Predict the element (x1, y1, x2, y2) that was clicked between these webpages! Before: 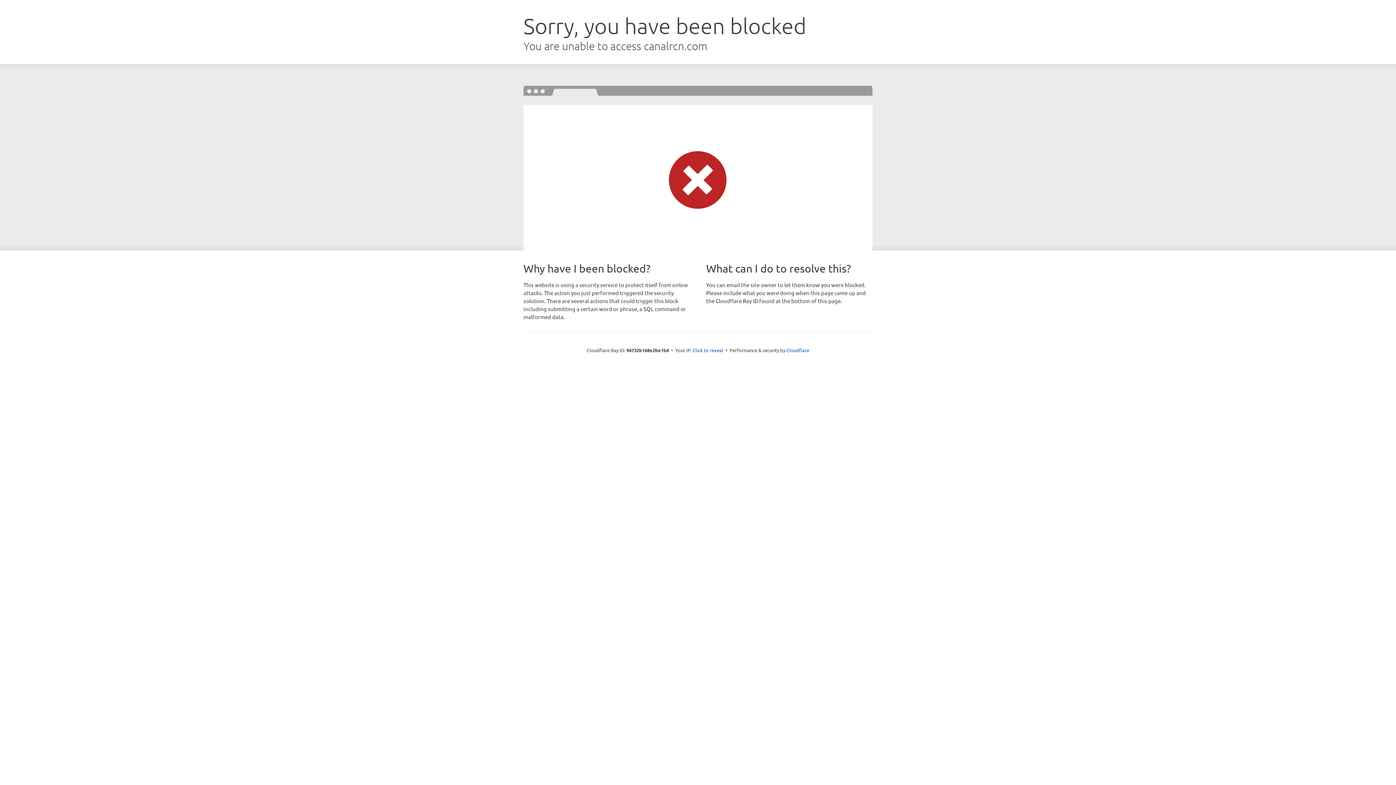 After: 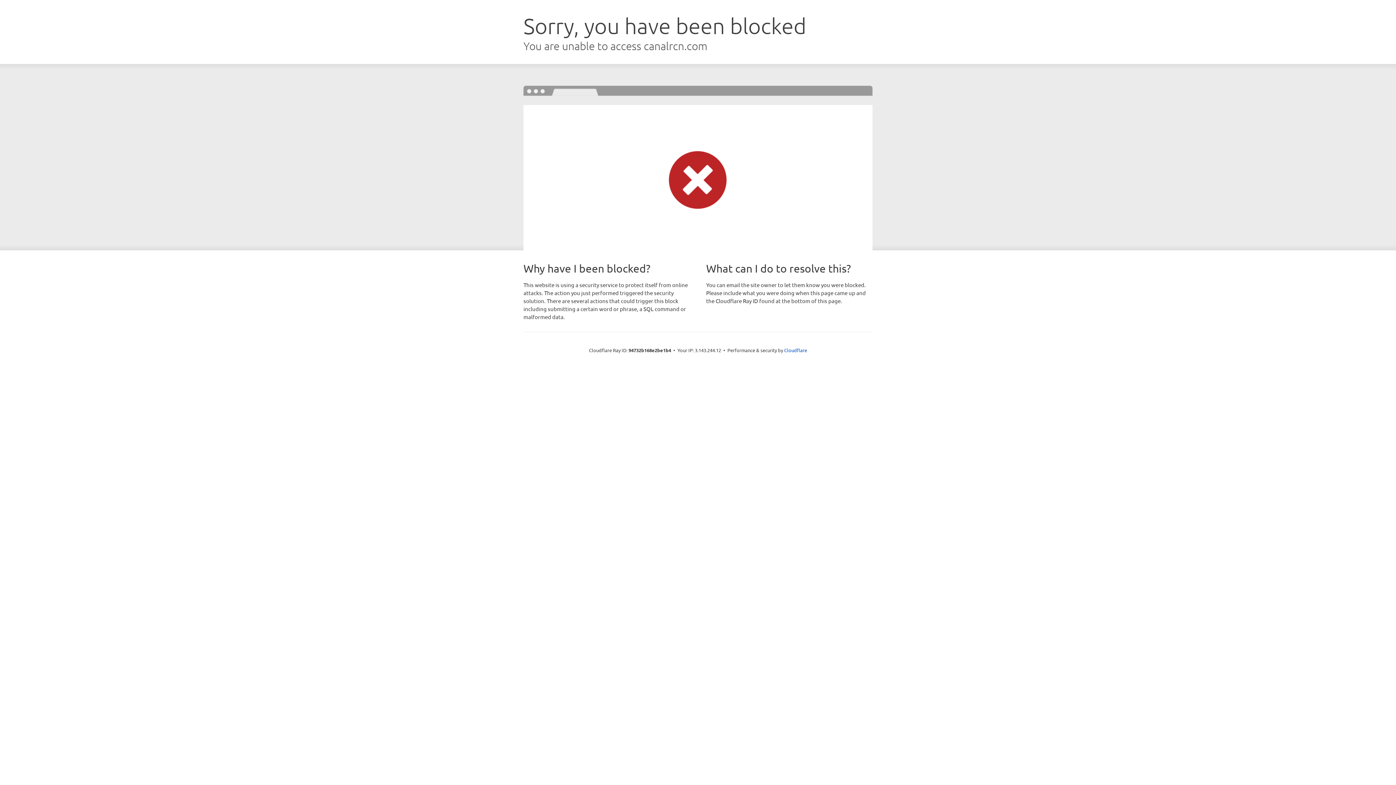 Action: bbox: (692, 346, 723, 353) label: Click to reveal